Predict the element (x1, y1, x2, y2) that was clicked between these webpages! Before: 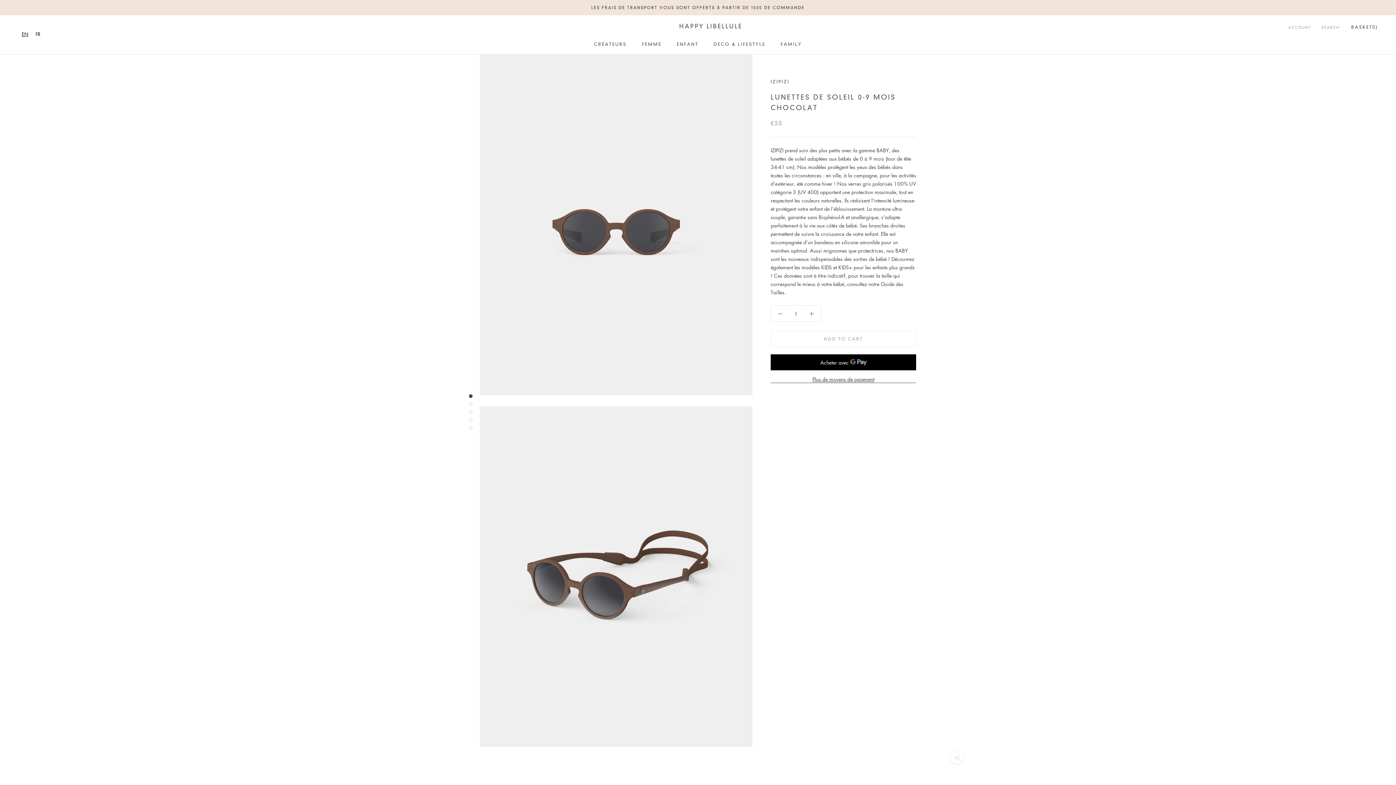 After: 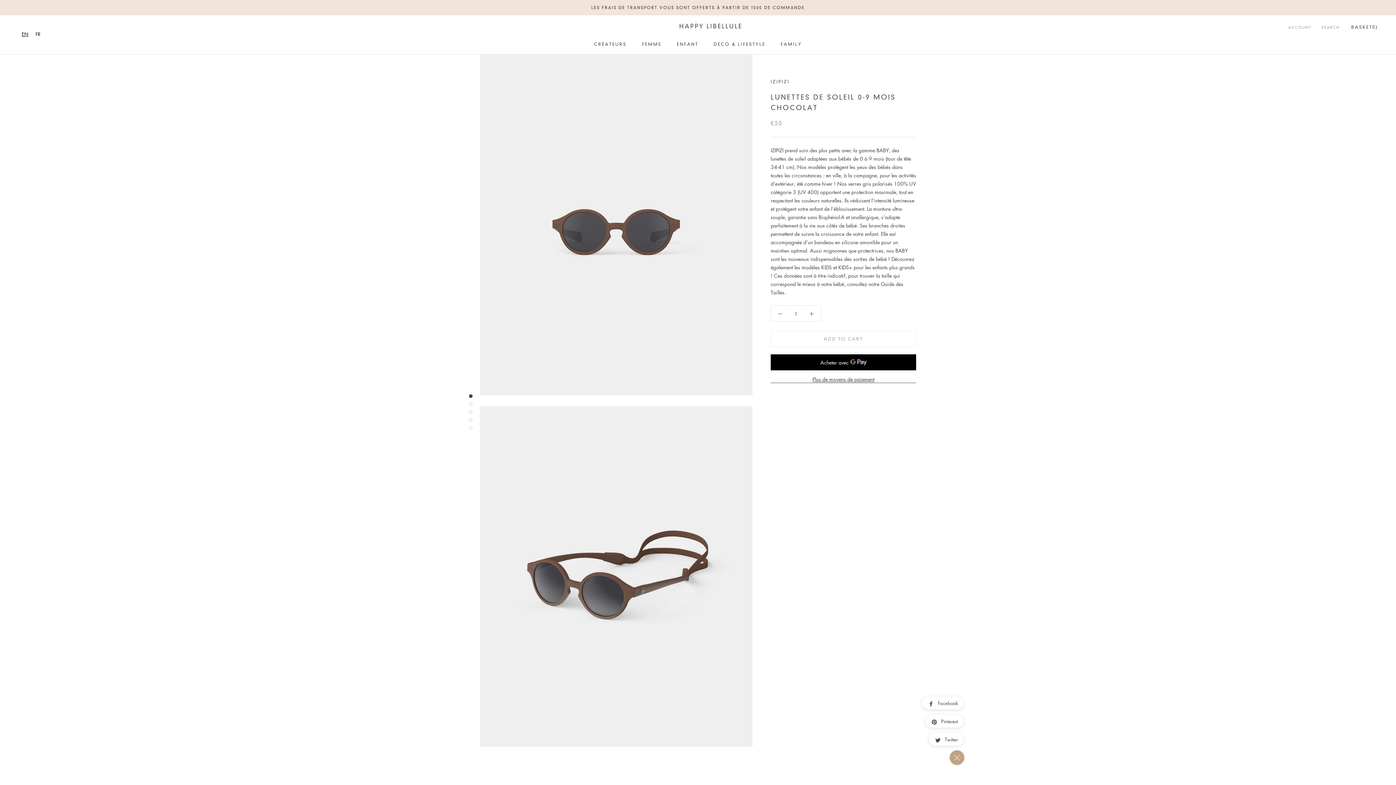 Action: bbox: (950, 751, 963, 764)